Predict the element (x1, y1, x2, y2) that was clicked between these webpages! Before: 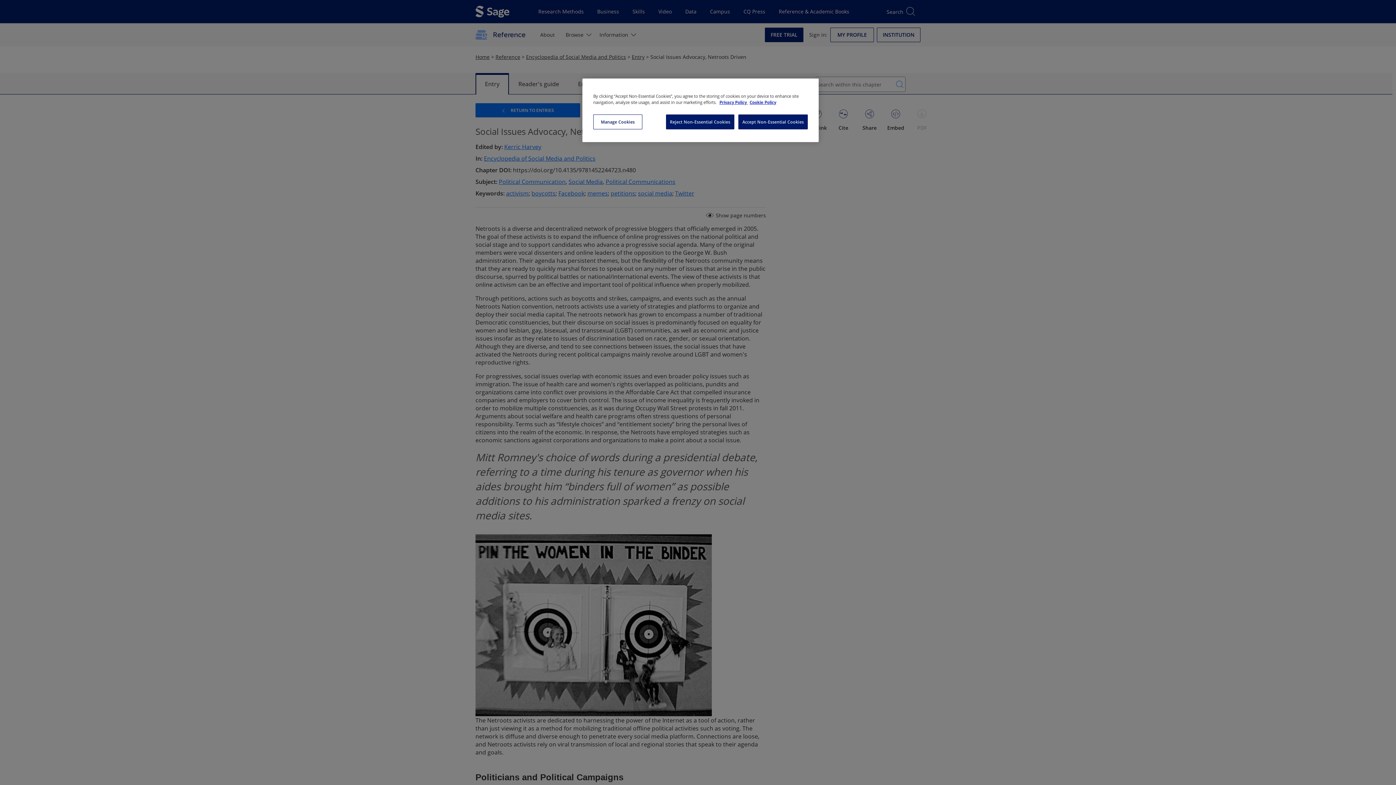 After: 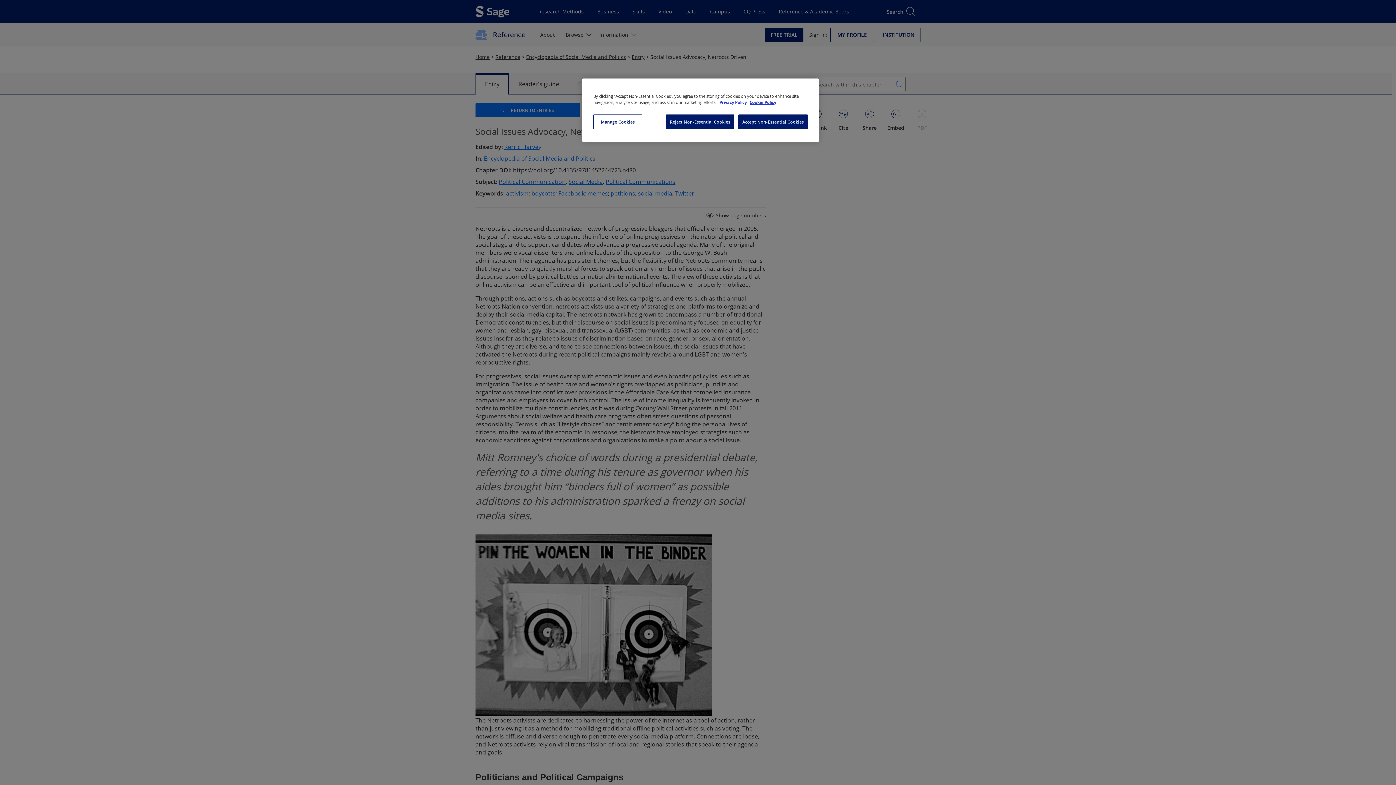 Action: bbox: (719, 99, 748, 105) label: More information about your privacy, opens in a new tab